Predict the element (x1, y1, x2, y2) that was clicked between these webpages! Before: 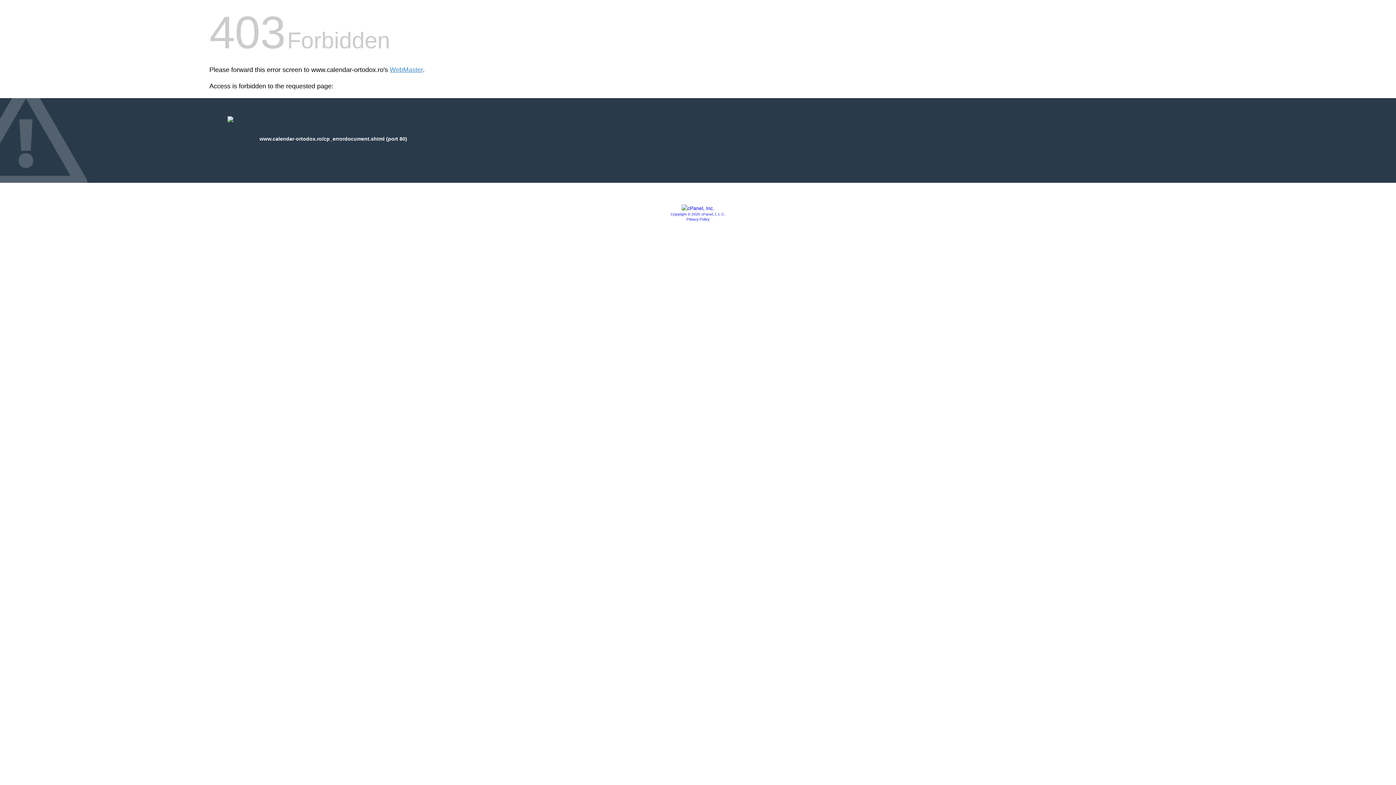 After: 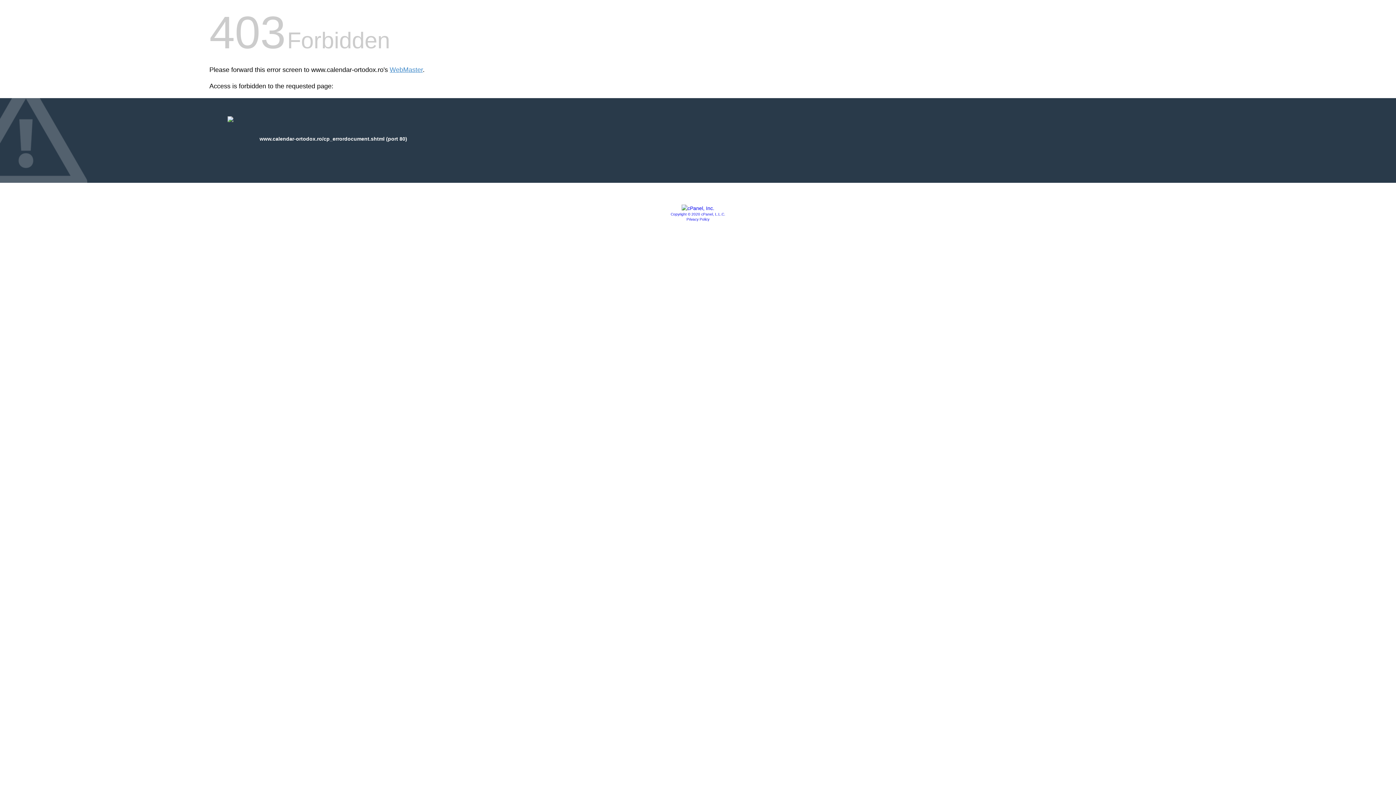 Action: bbox: (686, 217, 709, 221) label: Privacy Policy